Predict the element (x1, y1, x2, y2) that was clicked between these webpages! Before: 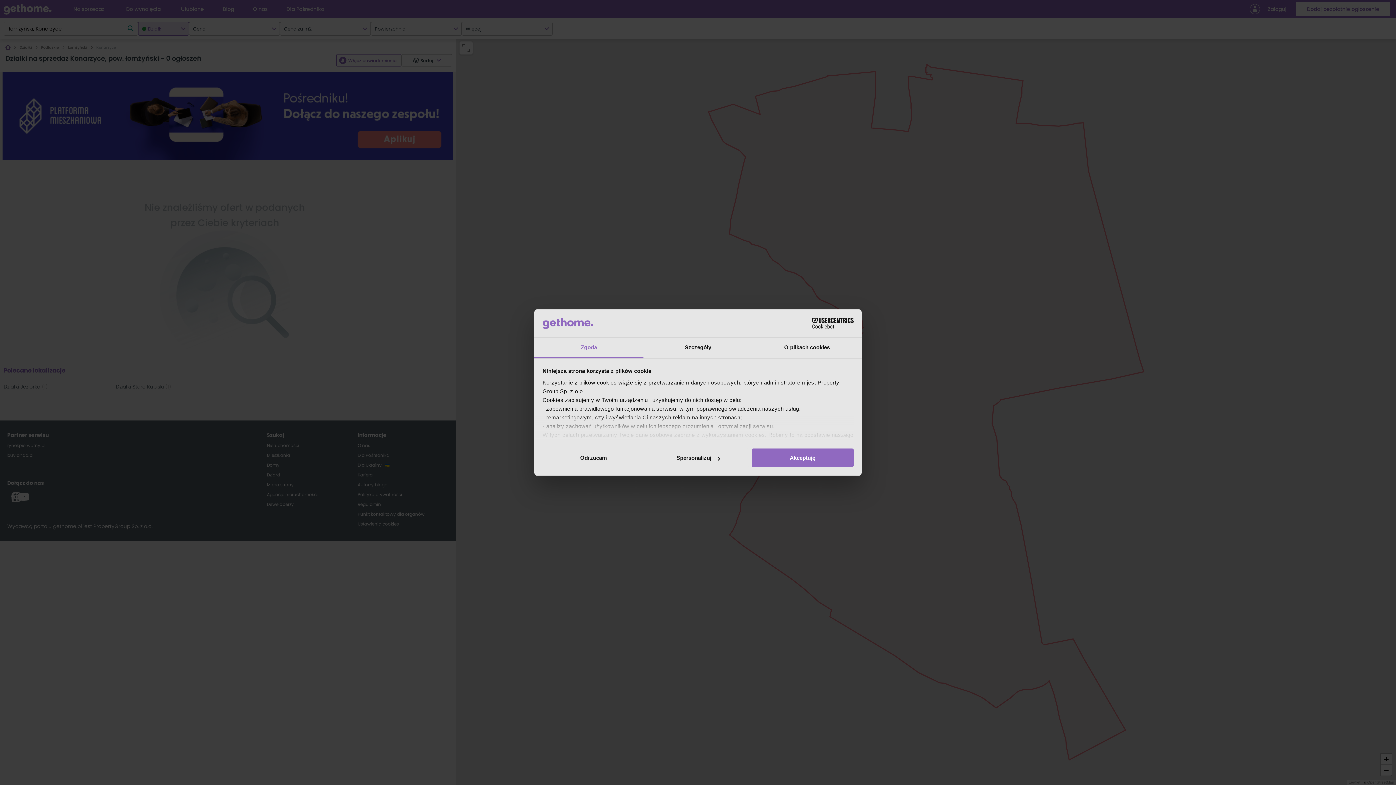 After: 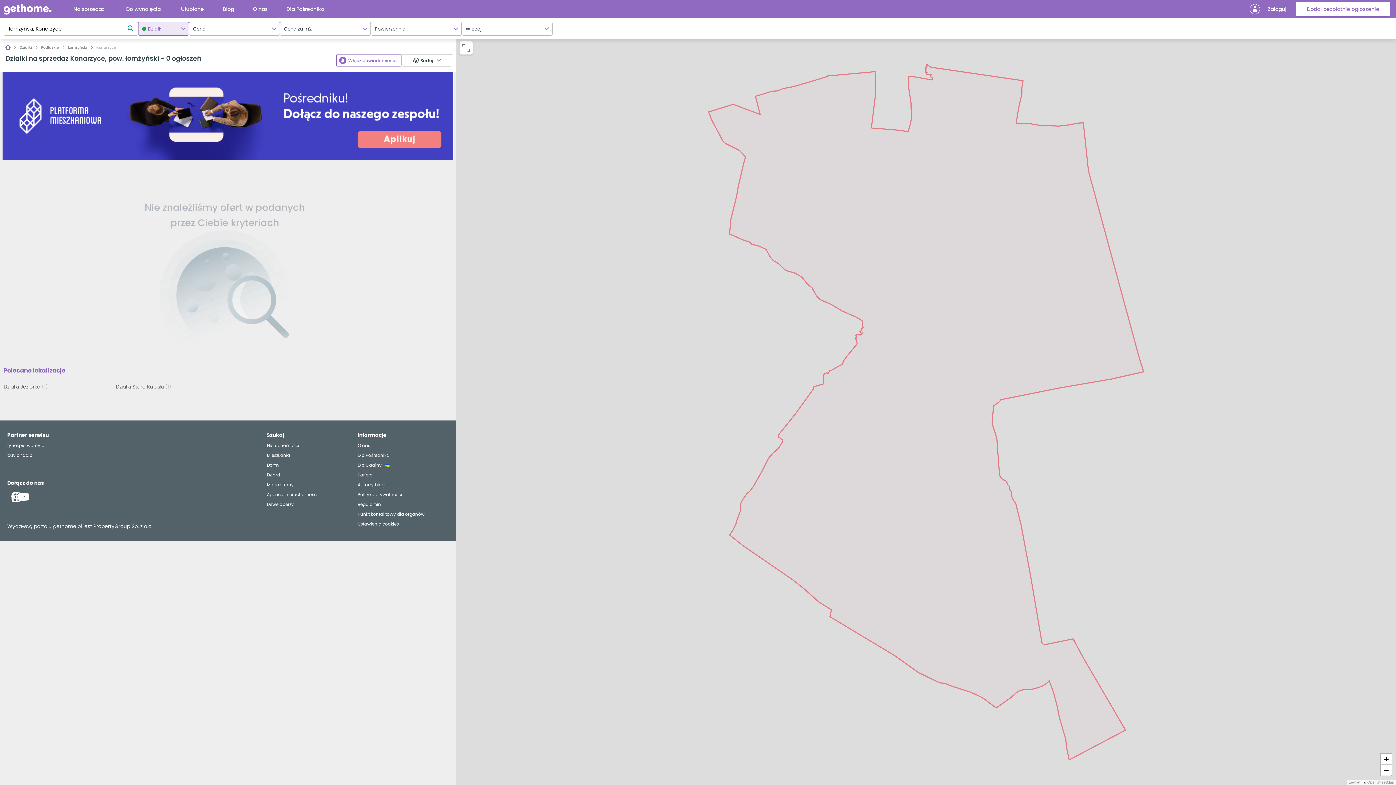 Action: bbox: (751, 448, 853, 467) label: Akceptuję